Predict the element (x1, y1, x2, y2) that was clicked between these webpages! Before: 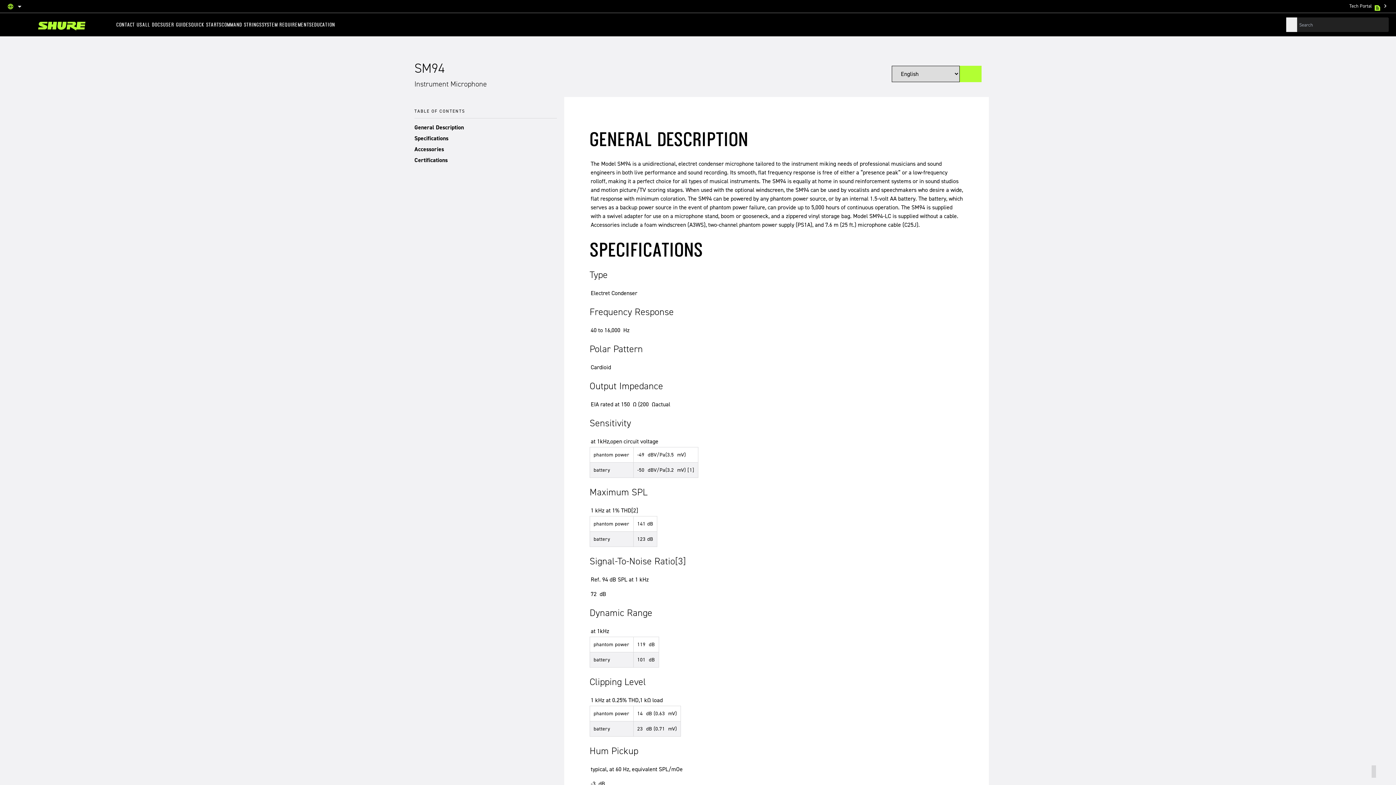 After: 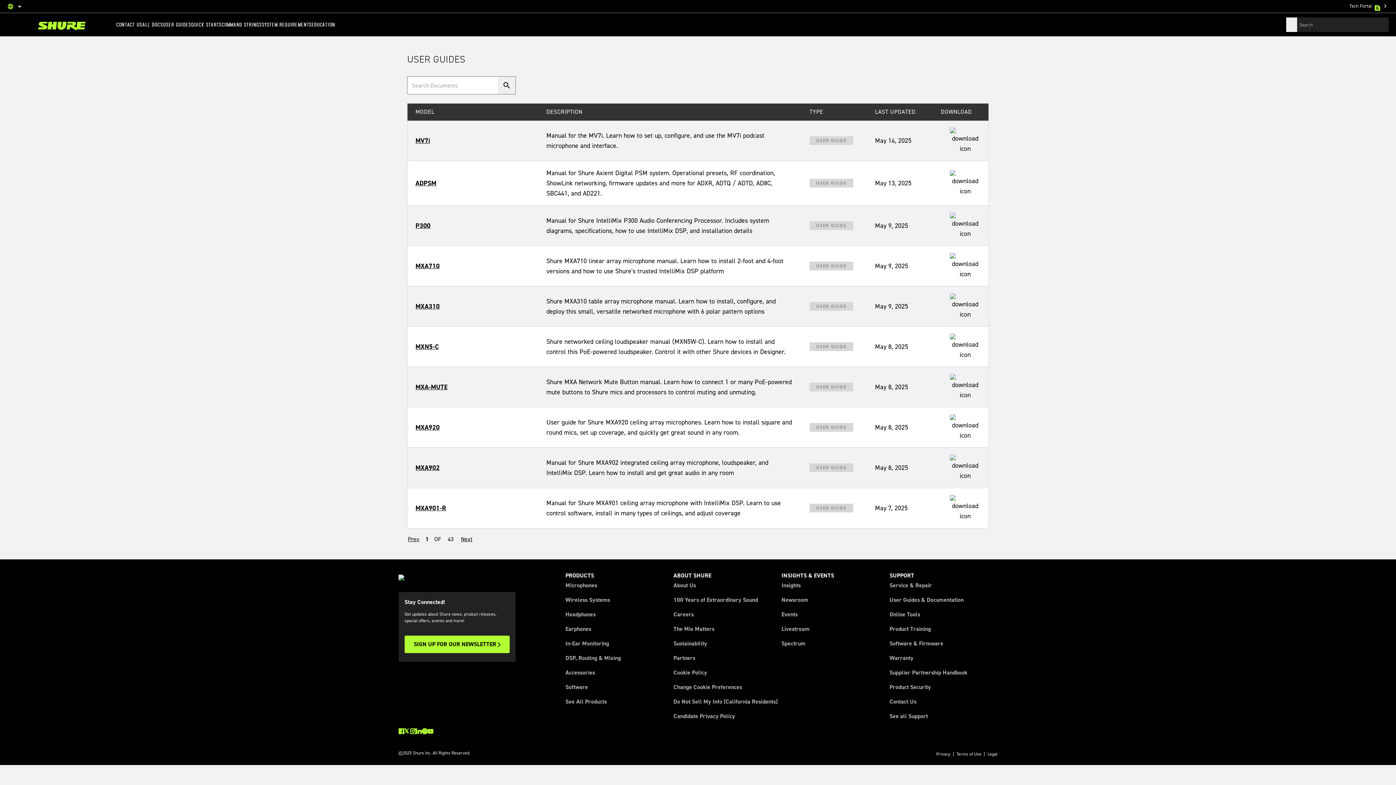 Action: bbox: (163, 13, 191, 36) label: USER GUIDES